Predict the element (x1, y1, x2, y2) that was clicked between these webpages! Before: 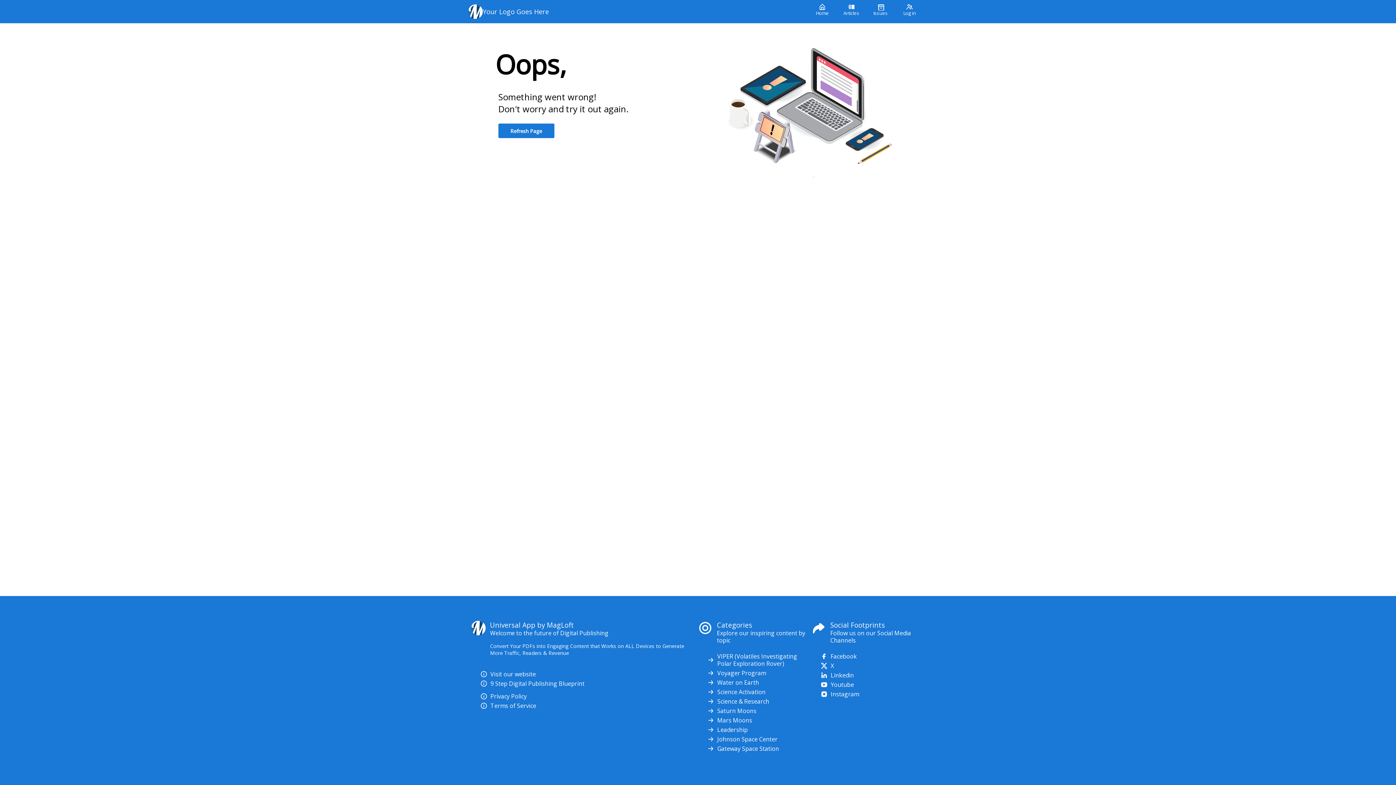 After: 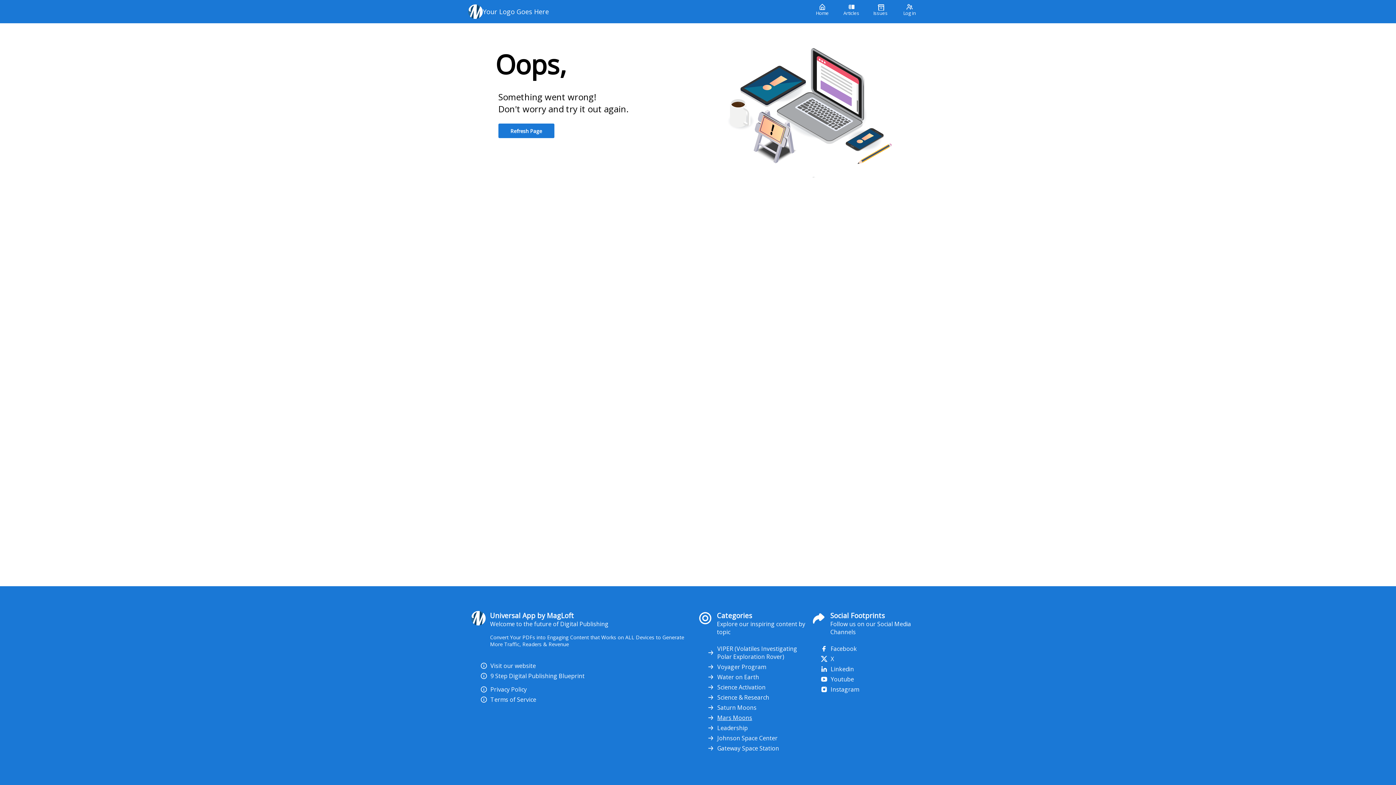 Action: label: Mars Moons bbox: (707, 717, 811, 724)